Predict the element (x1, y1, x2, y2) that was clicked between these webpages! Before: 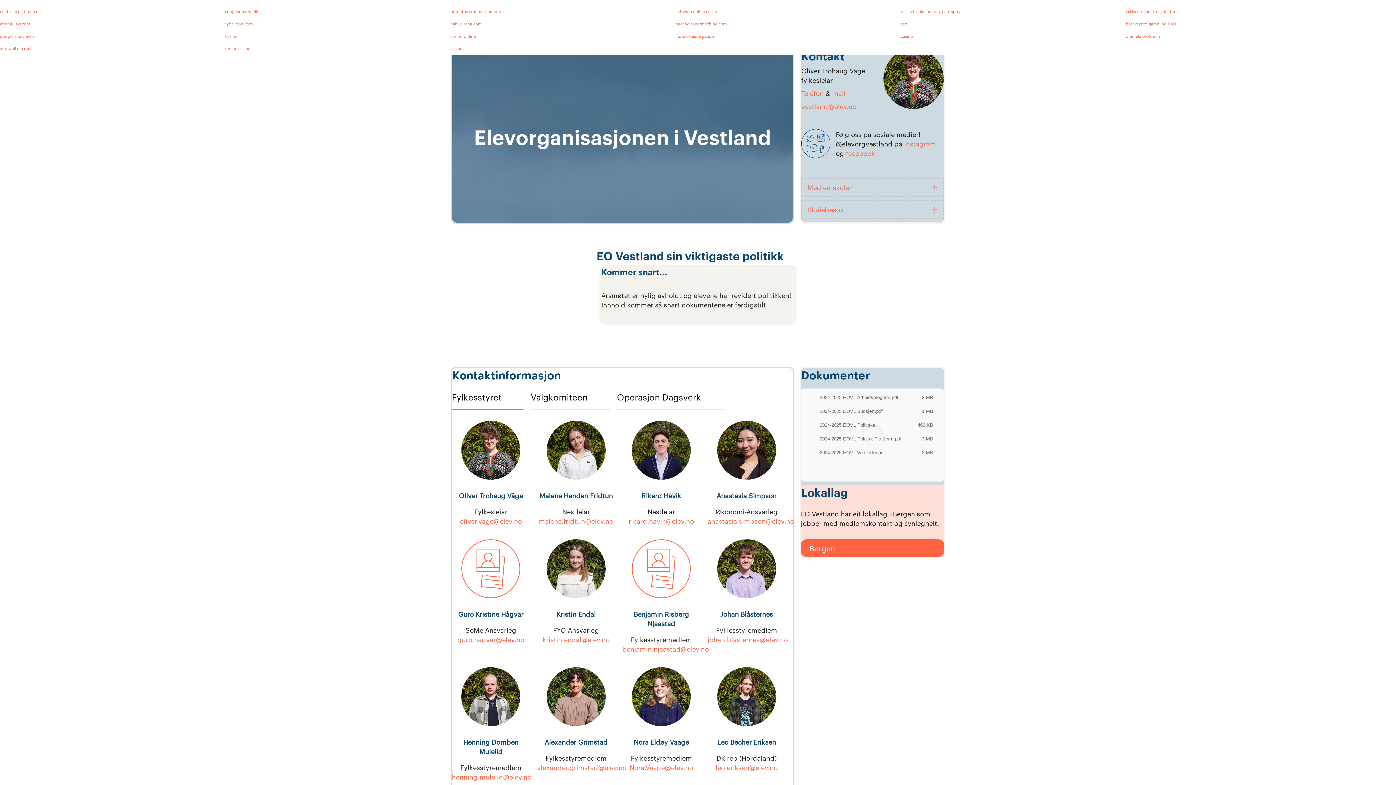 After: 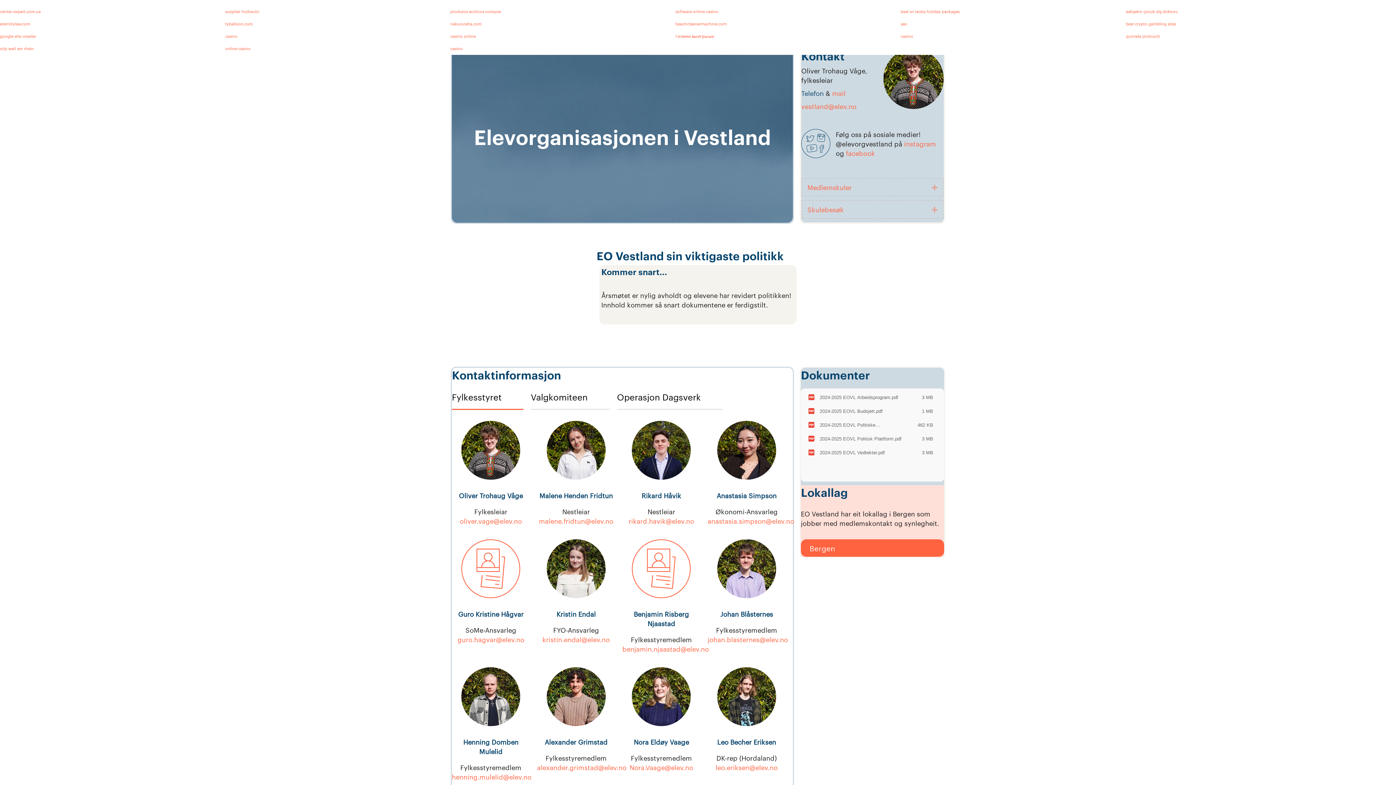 Action: bbox: (801, 88, 824, 97) label: Telefon